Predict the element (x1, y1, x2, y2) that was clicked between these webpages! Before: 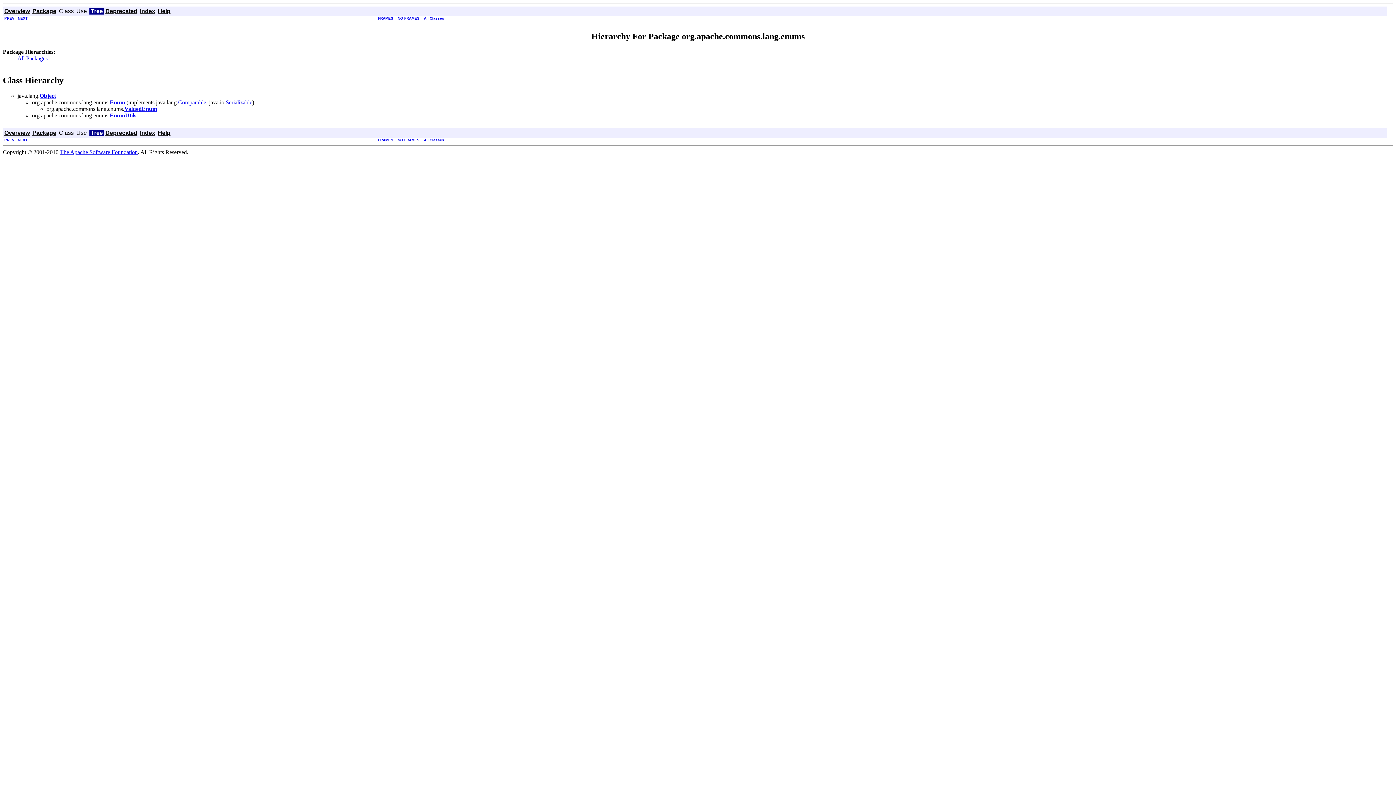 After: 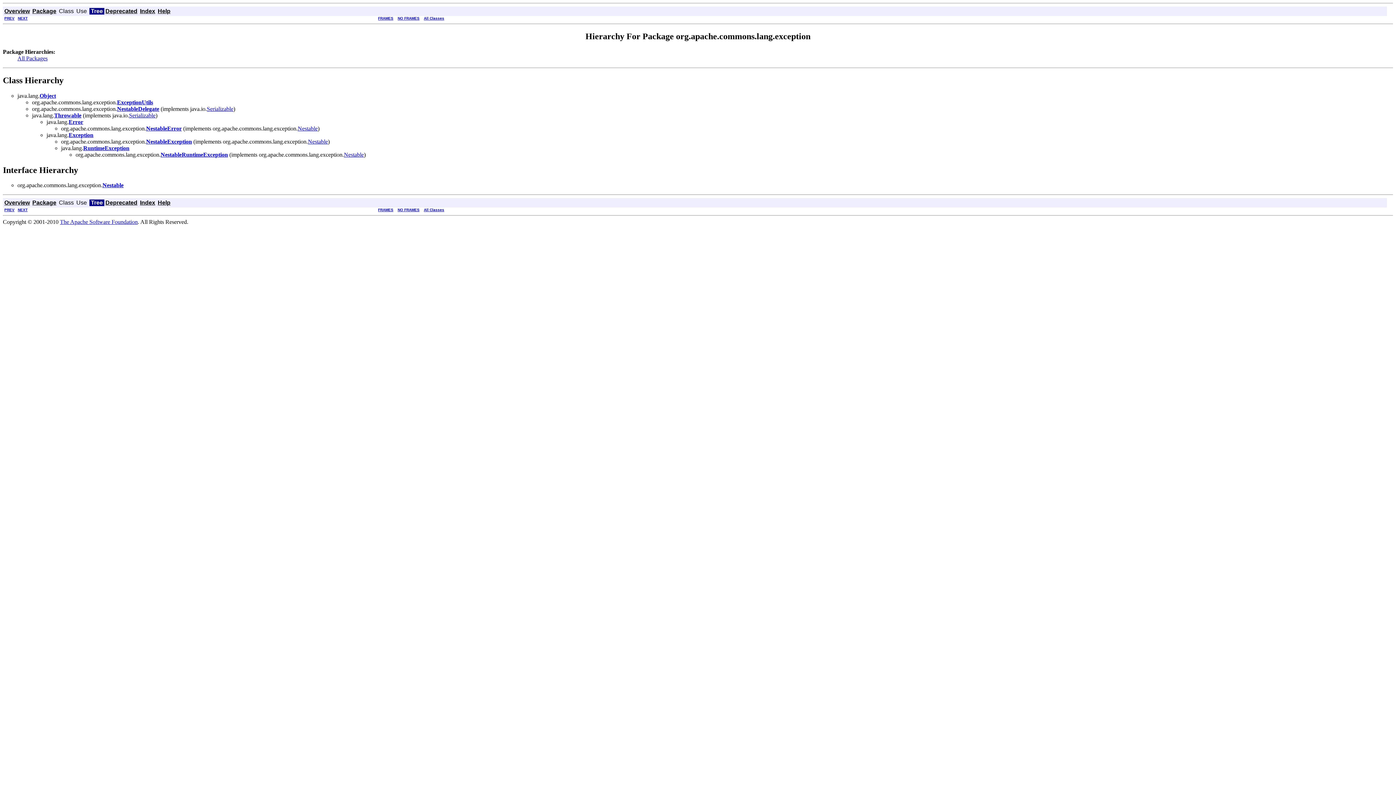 Action: bbox: (17, 16, 27, 20) label: NEXT